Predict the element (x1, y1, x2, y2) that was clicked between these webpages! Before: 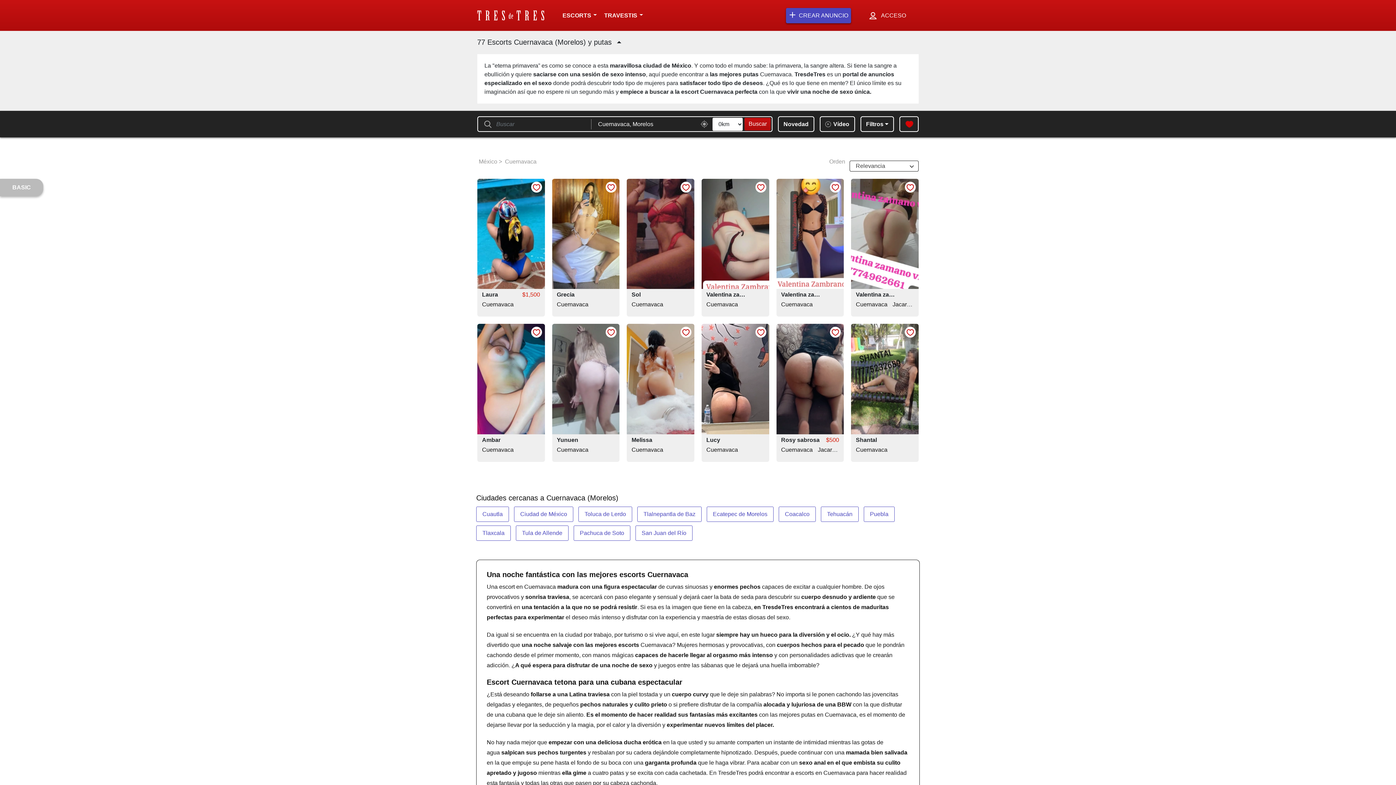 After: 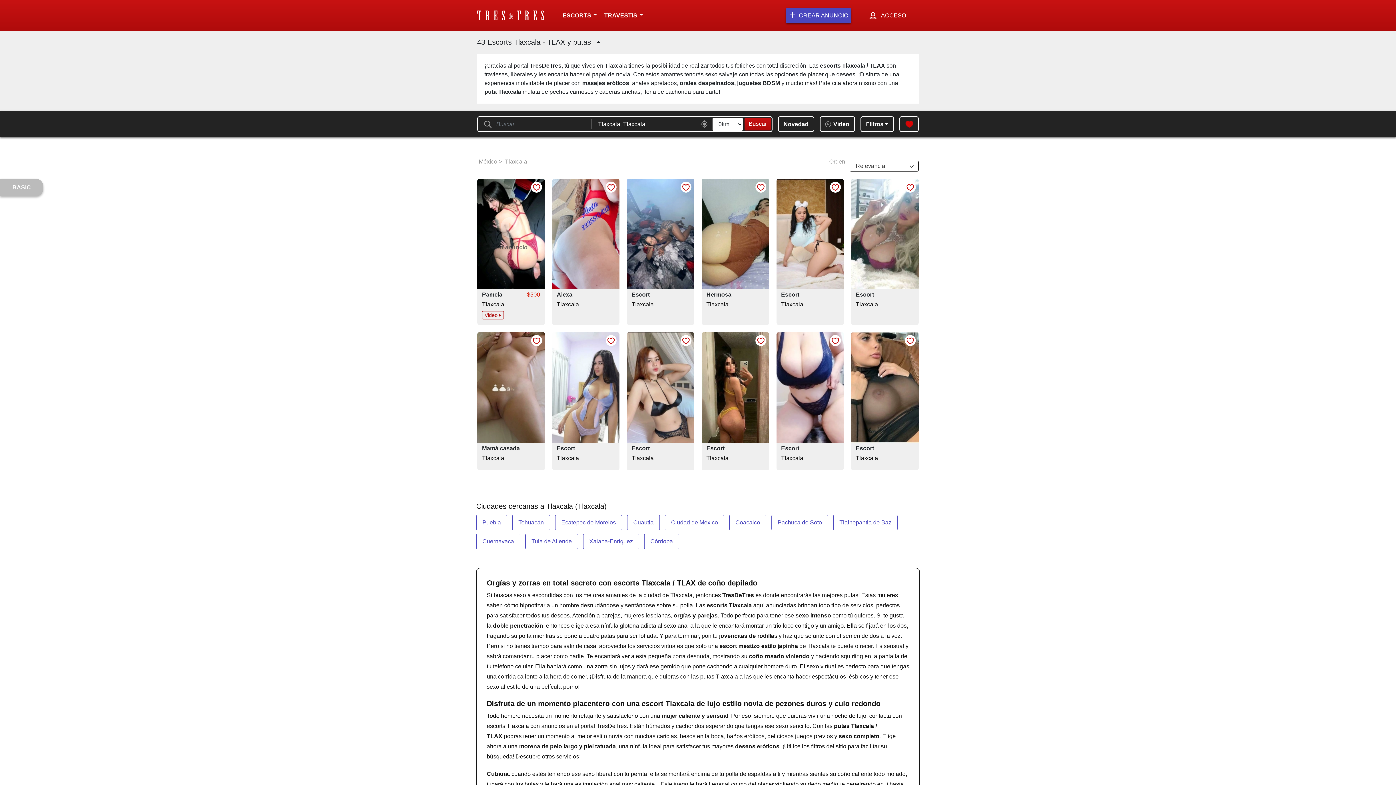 Action: bbox: (476, 525, 510, 541) label: Tlaxcala